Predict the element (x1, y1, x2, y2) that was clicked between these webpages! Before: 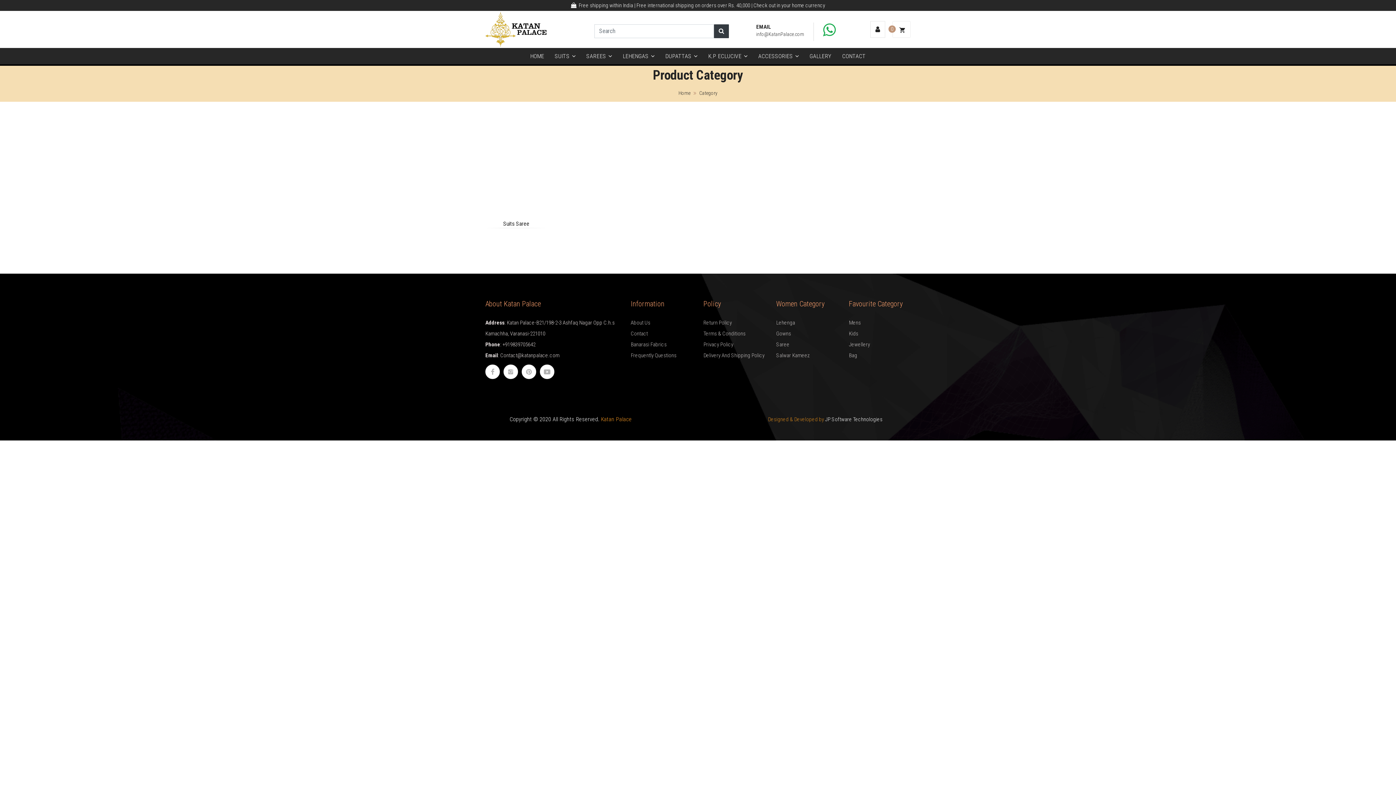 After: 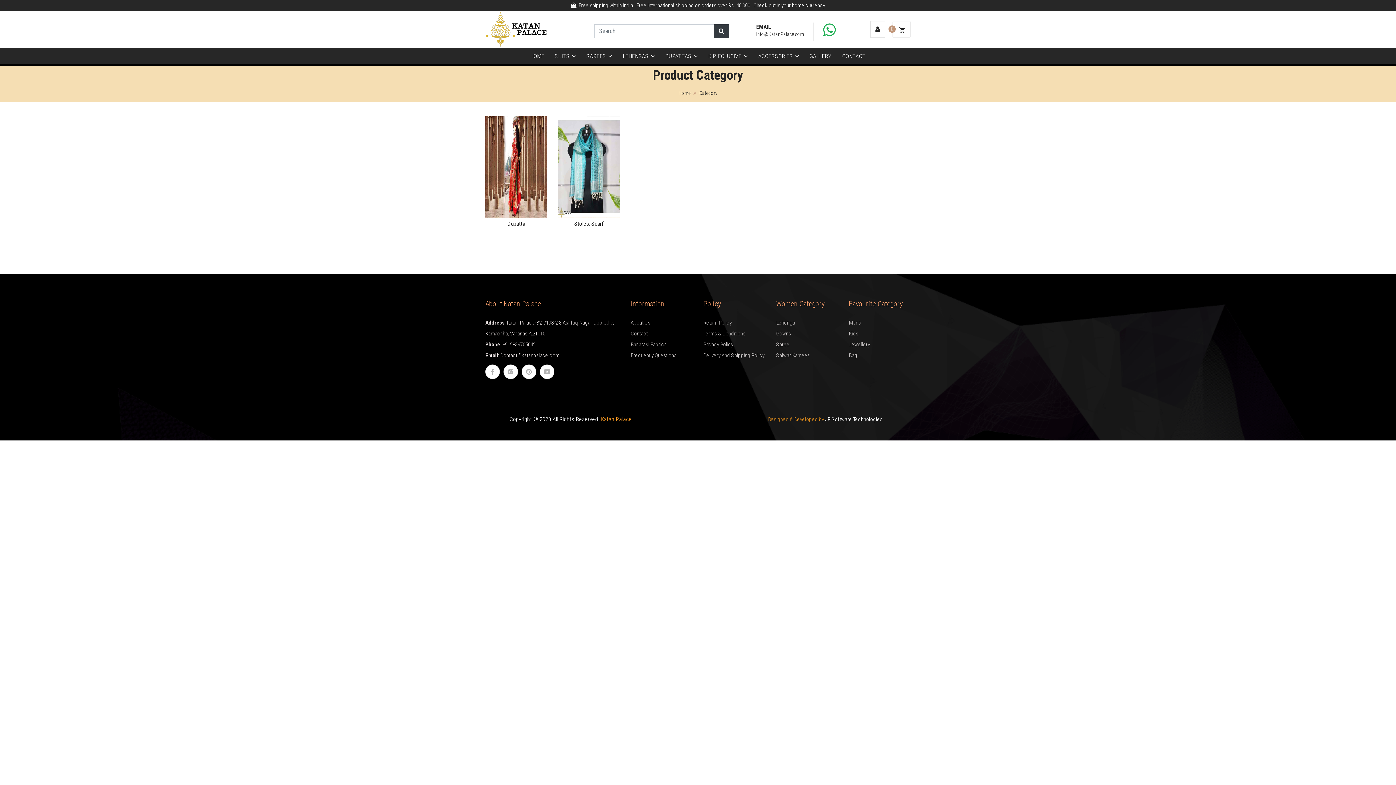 Action: label: DUPATTAS  bbox: (660, 47, 702, 64)